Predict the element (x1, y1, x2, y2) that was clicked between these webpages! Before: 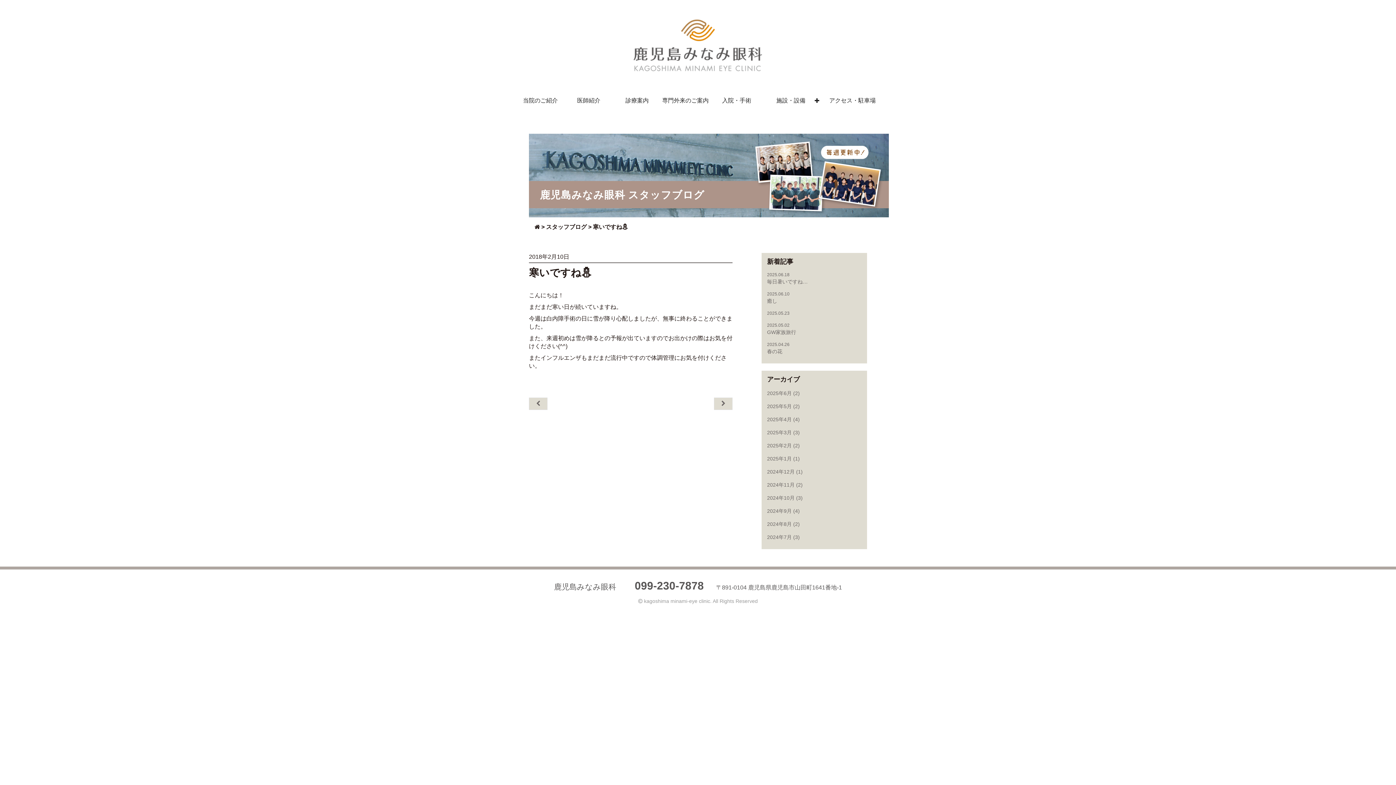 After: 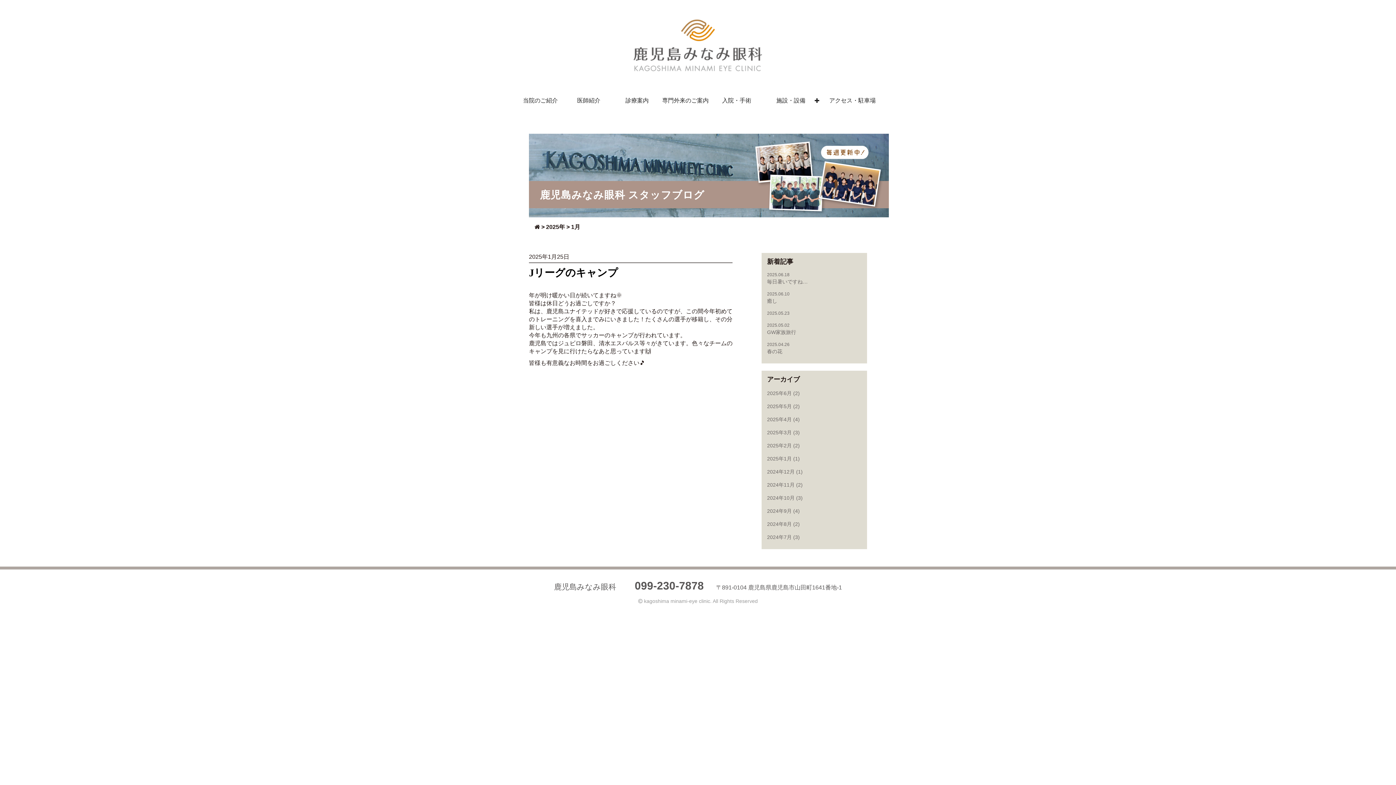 Action: bbox: (767, 452, 861, 465) label: 2025年1月 (1)